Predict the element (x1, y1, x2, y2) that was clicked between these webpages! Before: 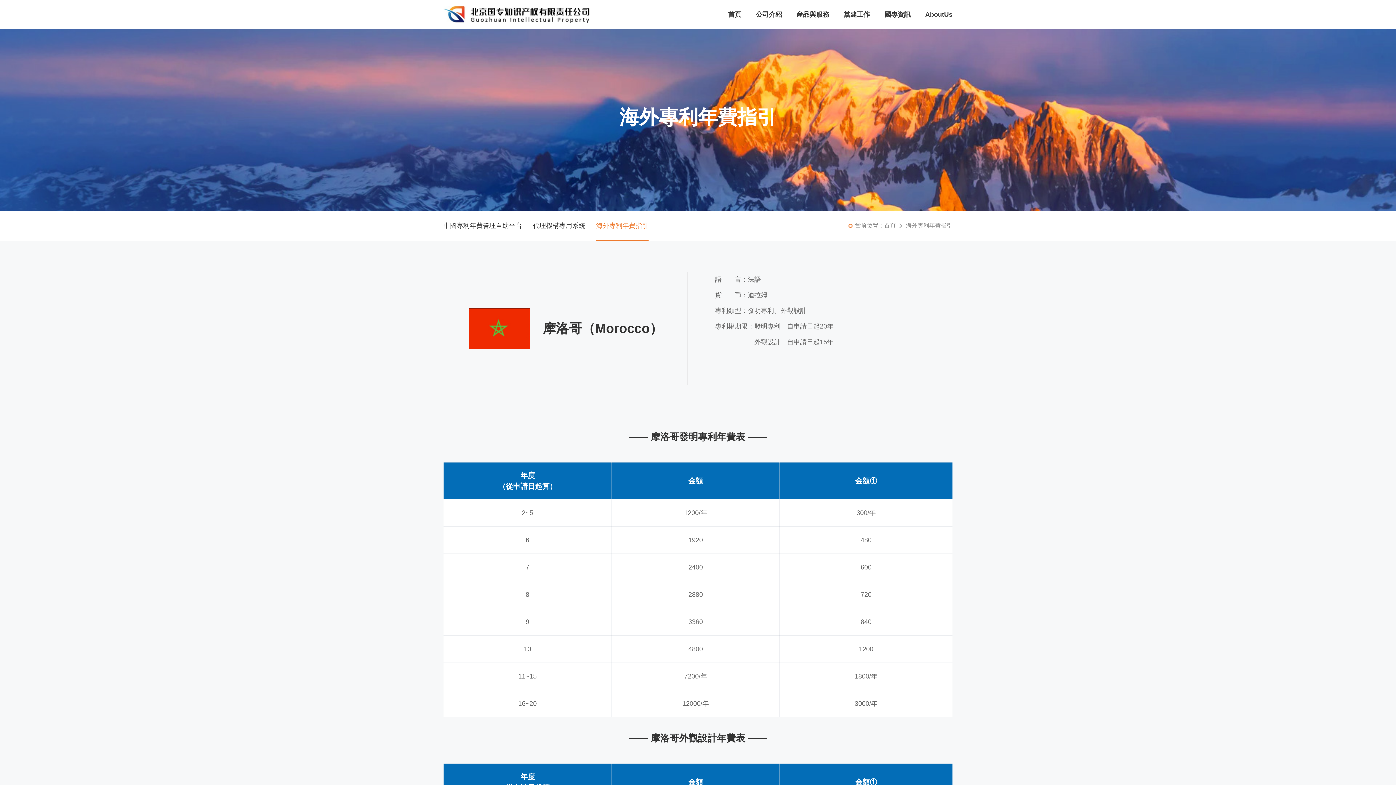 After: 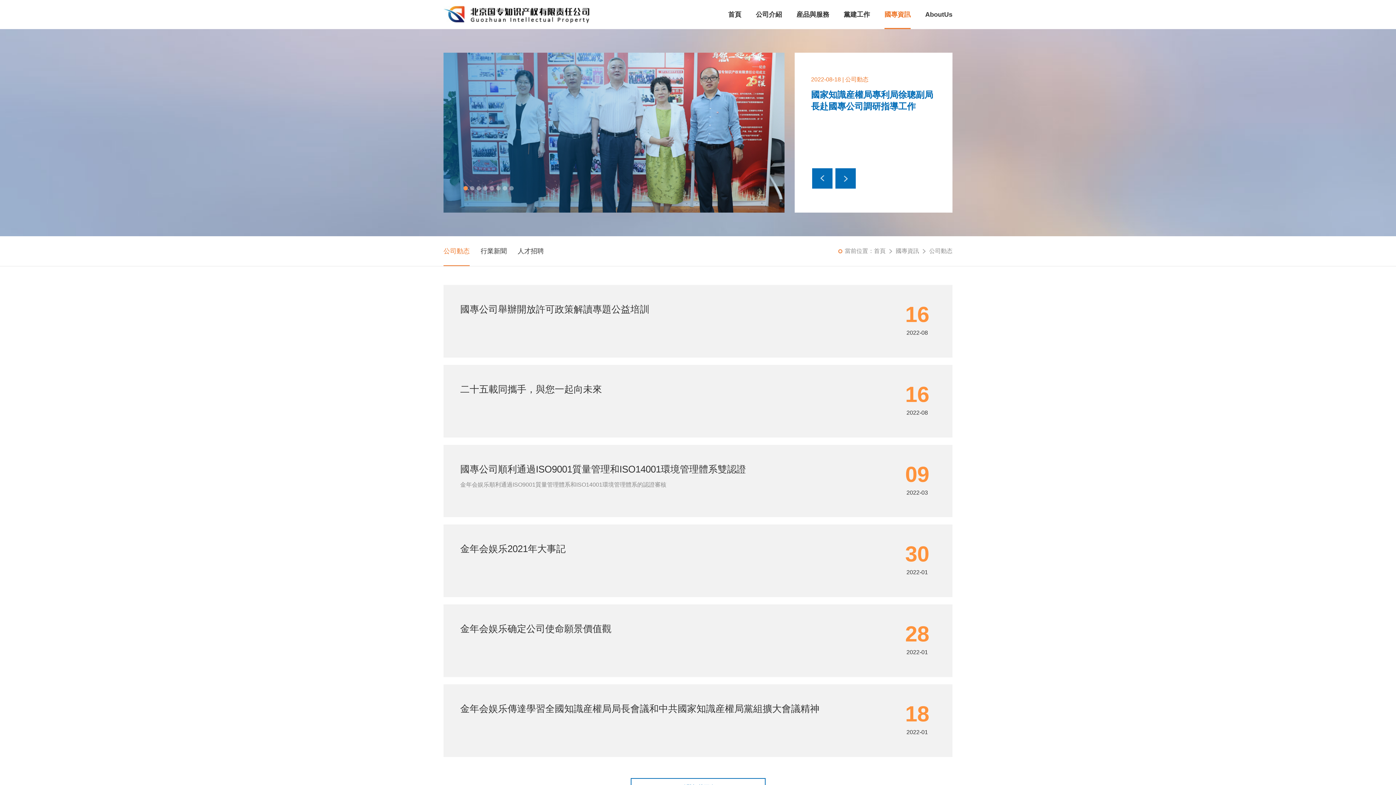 Action: bbox: (877, 0, 918, 29) label: 國專資訊